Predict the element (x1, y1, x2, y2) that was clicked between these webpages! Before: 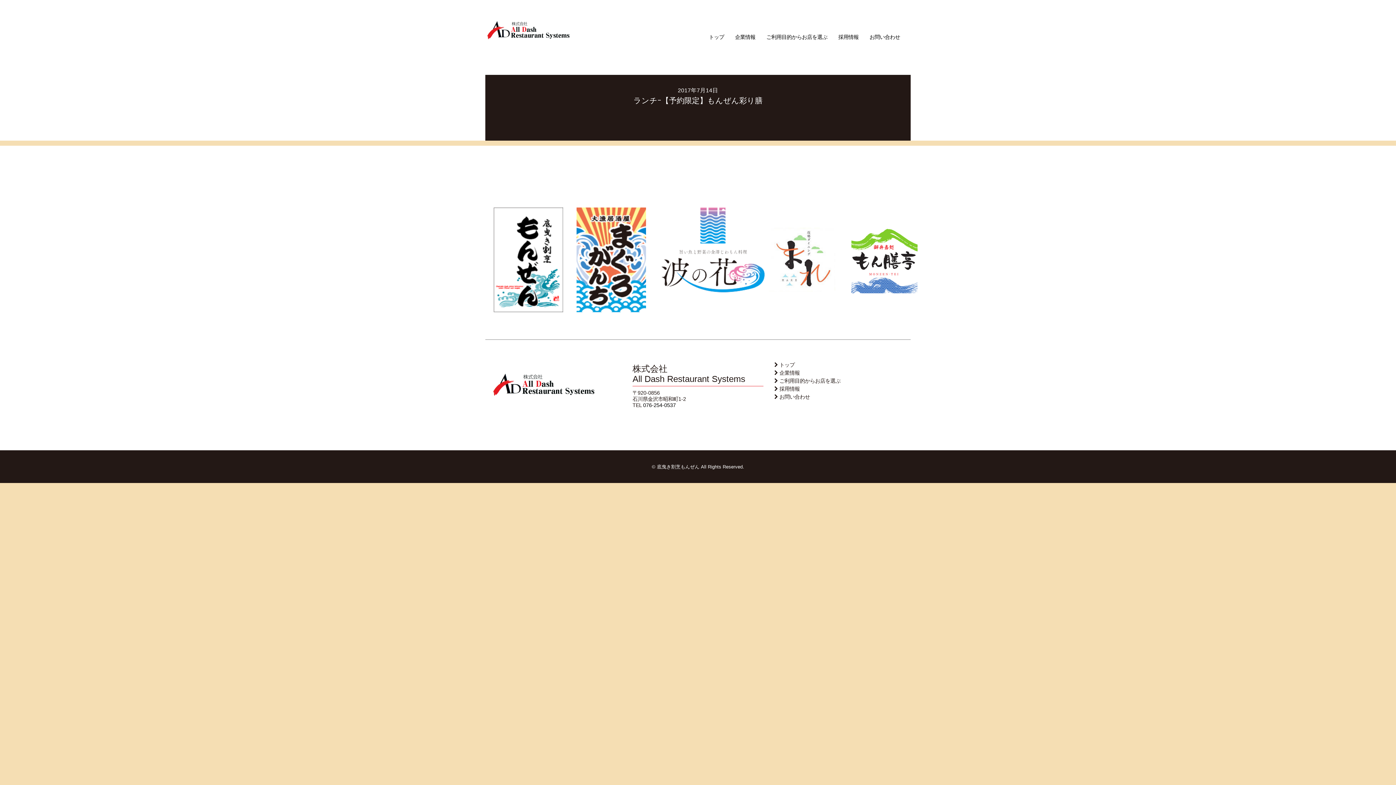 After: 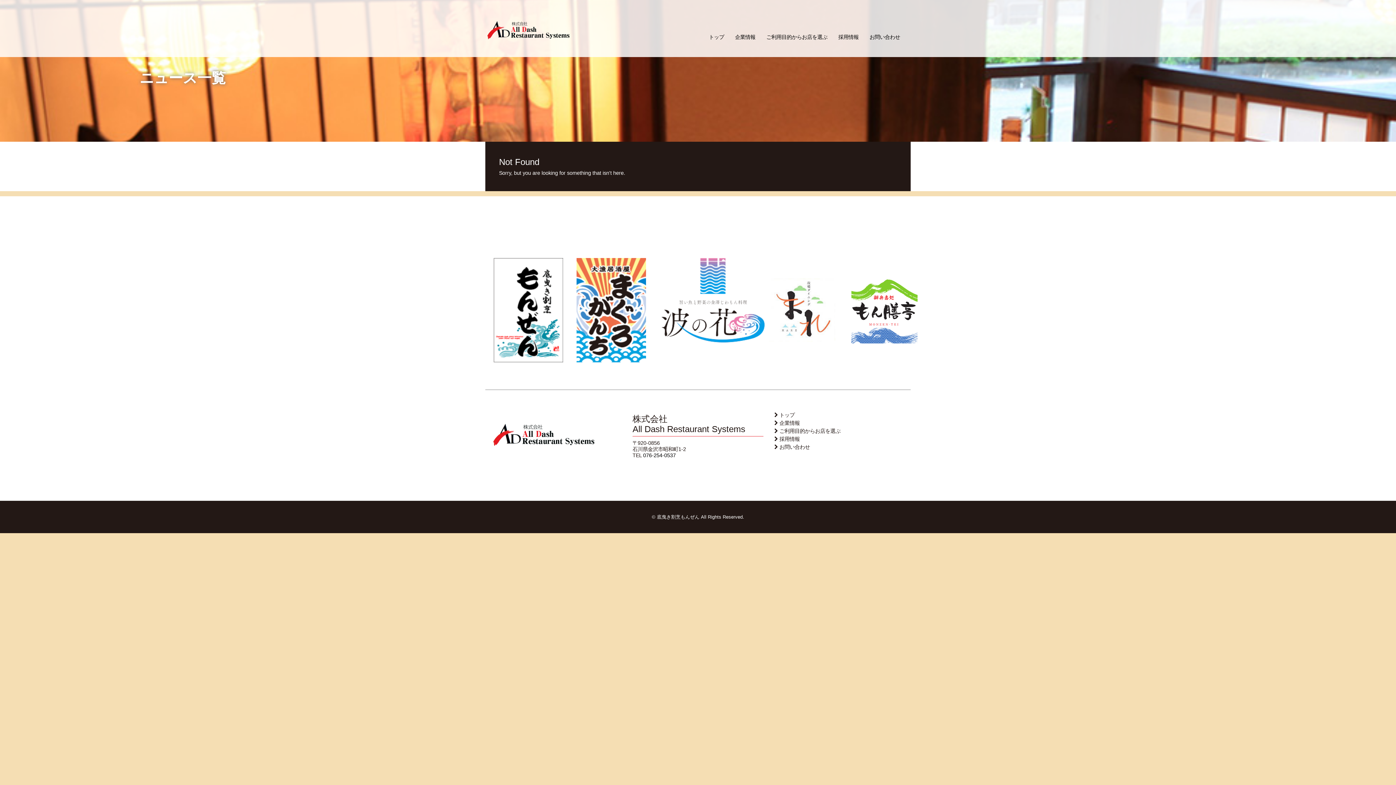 Action: bbox: (779, 394, 810, 399) label: お問い合わせ